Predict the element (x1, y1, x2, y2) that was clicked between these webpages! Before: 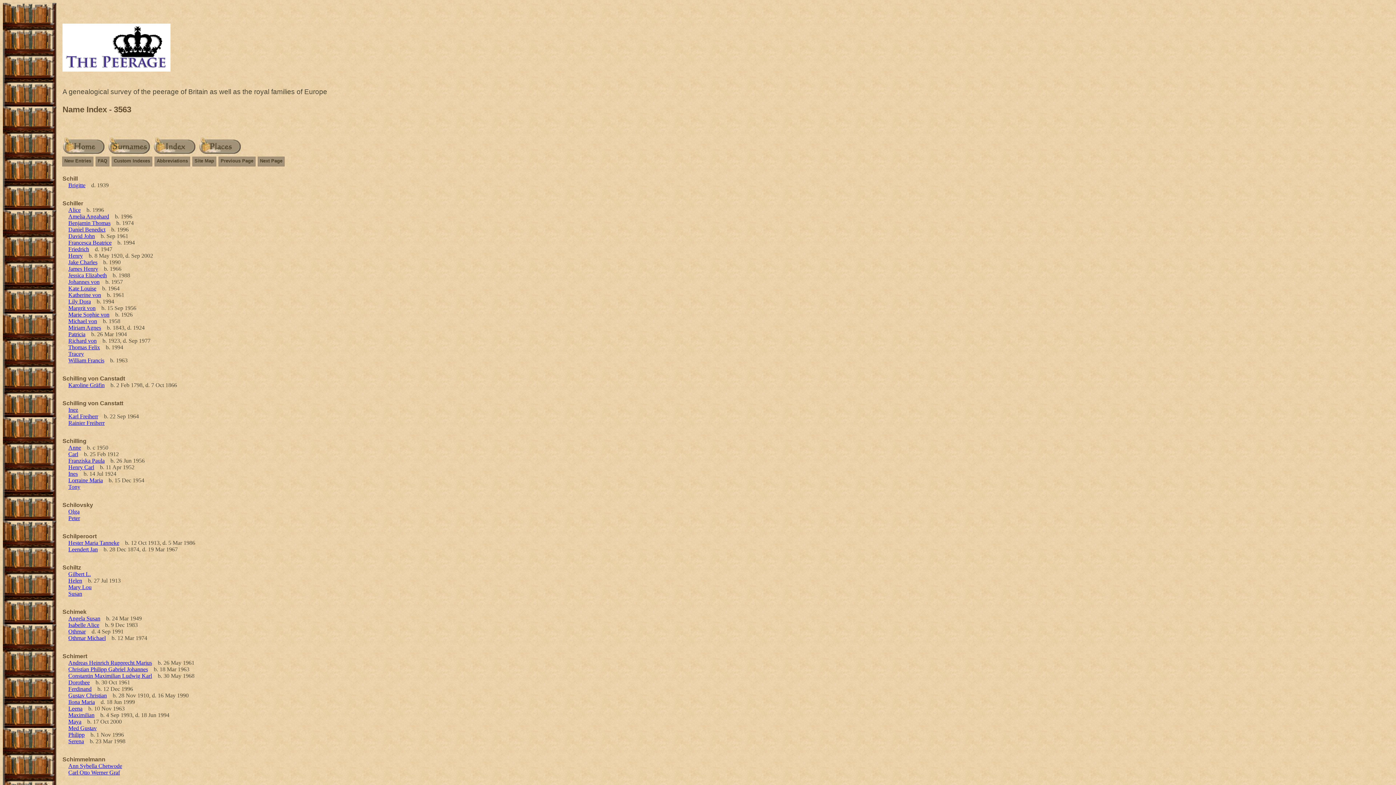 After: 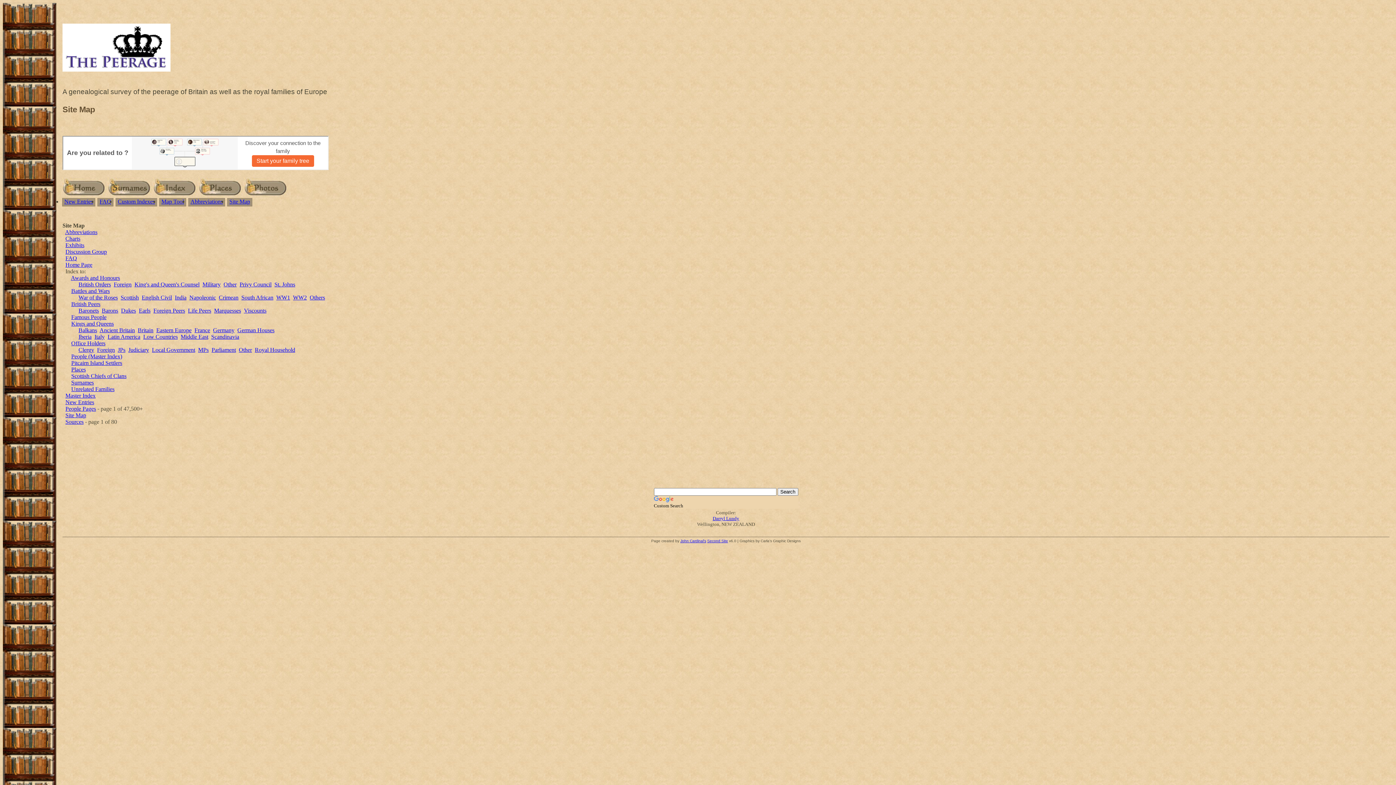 Action: label: Site Map bbox: (193, 157, 215, 165)